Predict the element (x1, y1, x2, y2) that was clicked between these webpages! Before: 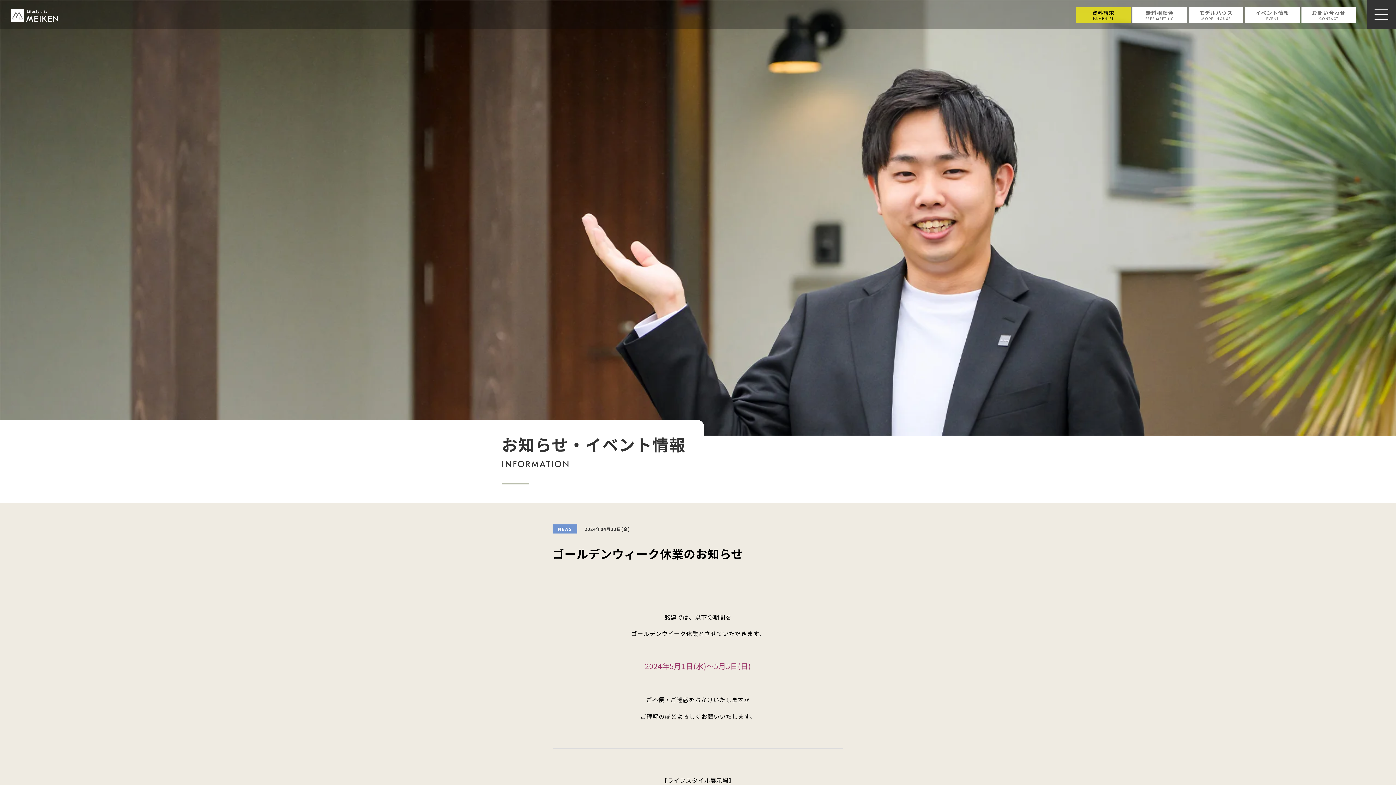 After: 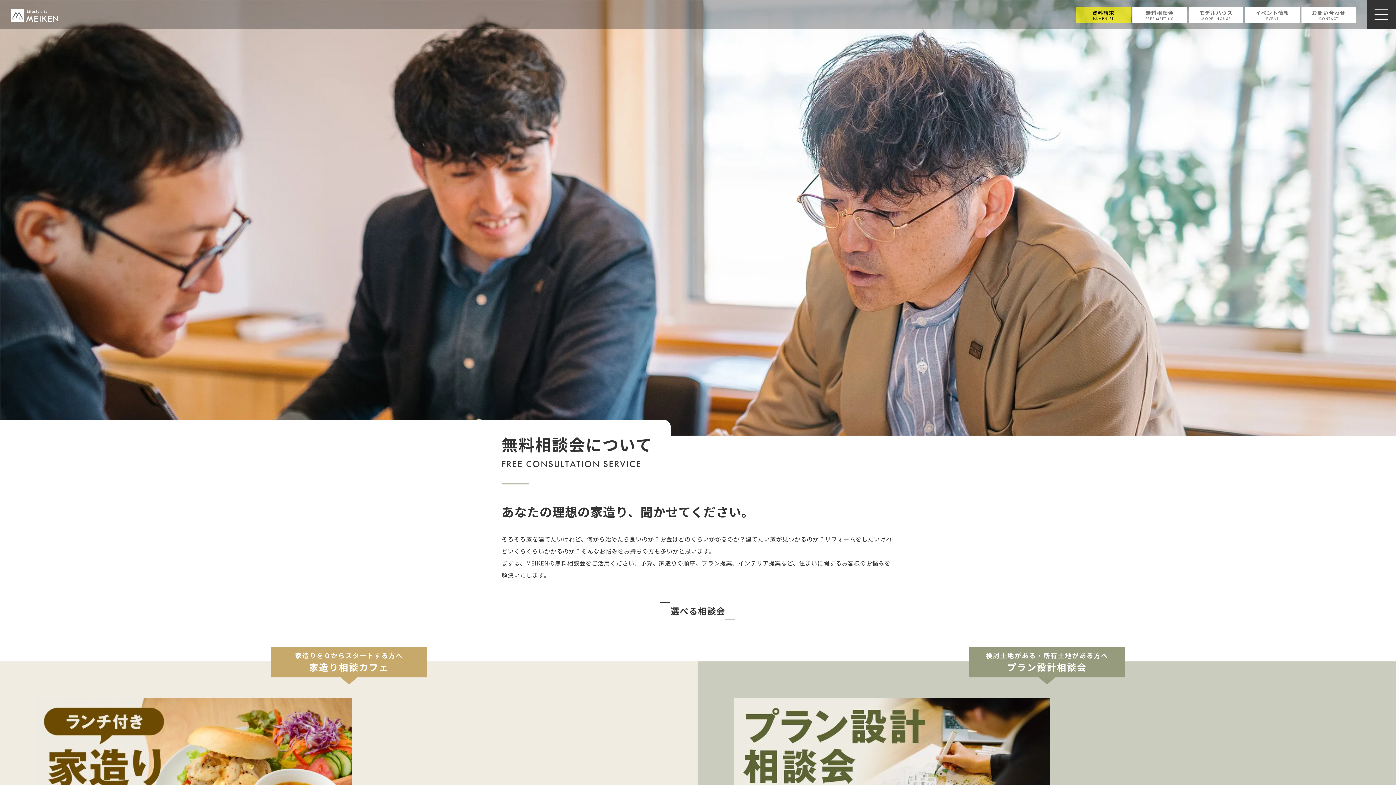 Action: label: 無料相談会
FREE MEETING bbox: (1132, 7, 1187, 22)